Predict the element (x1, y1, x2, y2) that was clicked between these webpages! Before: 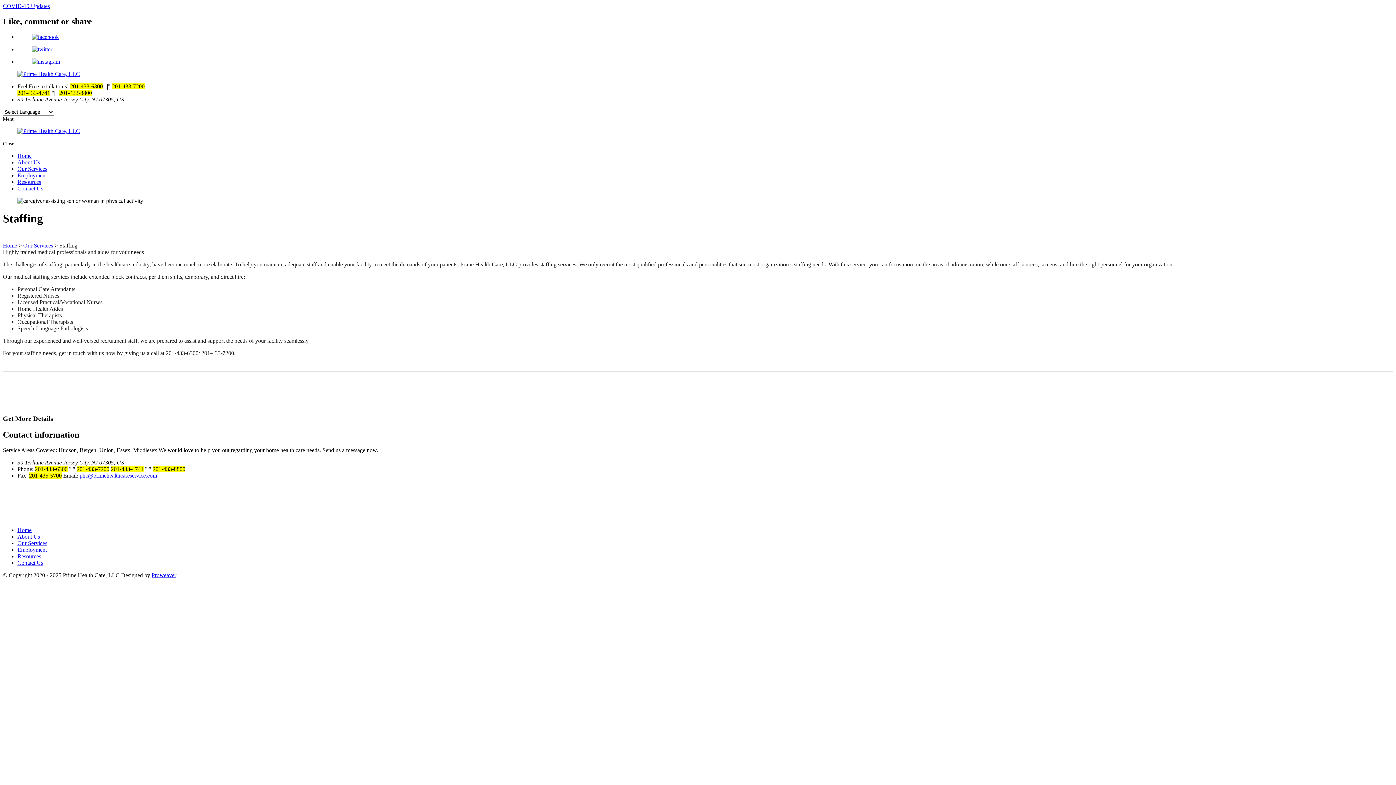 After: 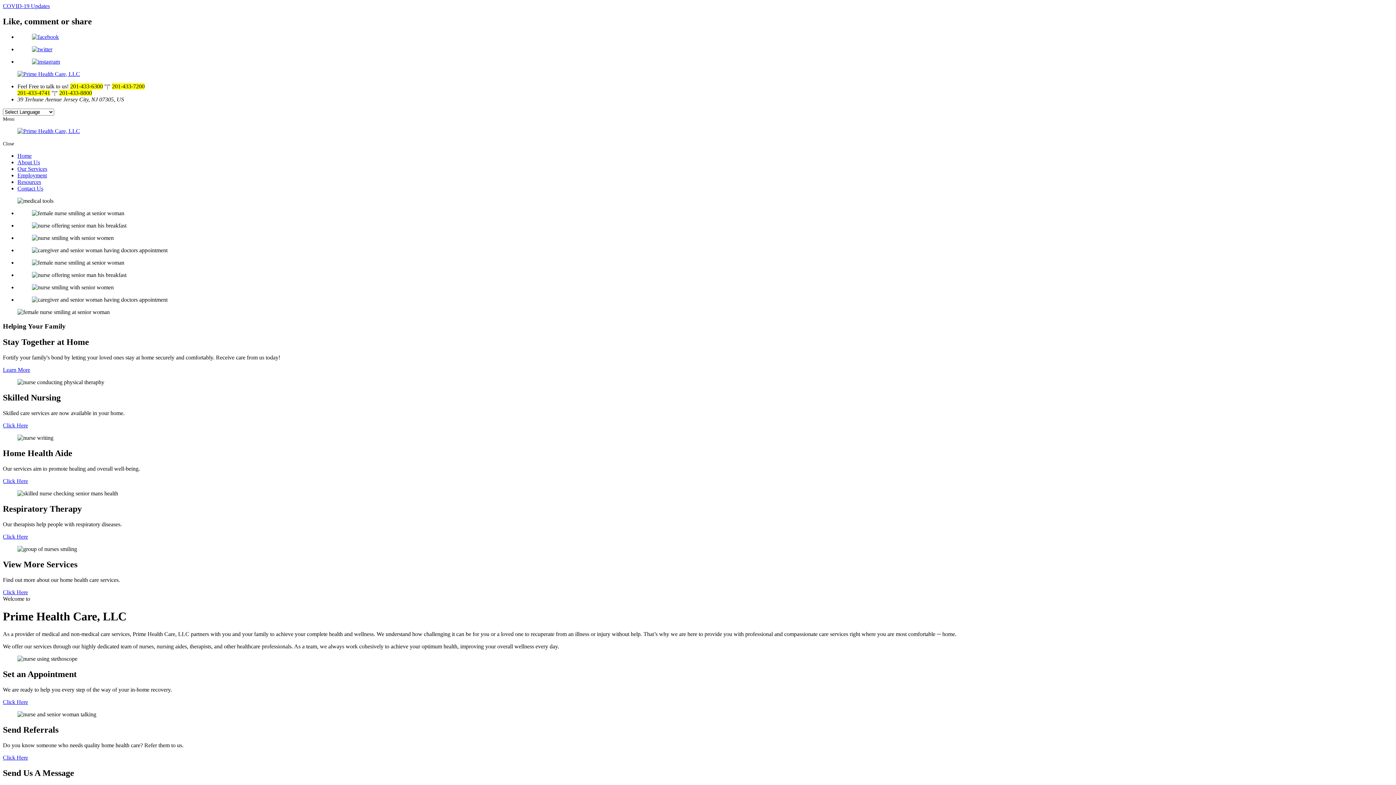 Action: bbox: (2, 242, 17, 248) label: Home